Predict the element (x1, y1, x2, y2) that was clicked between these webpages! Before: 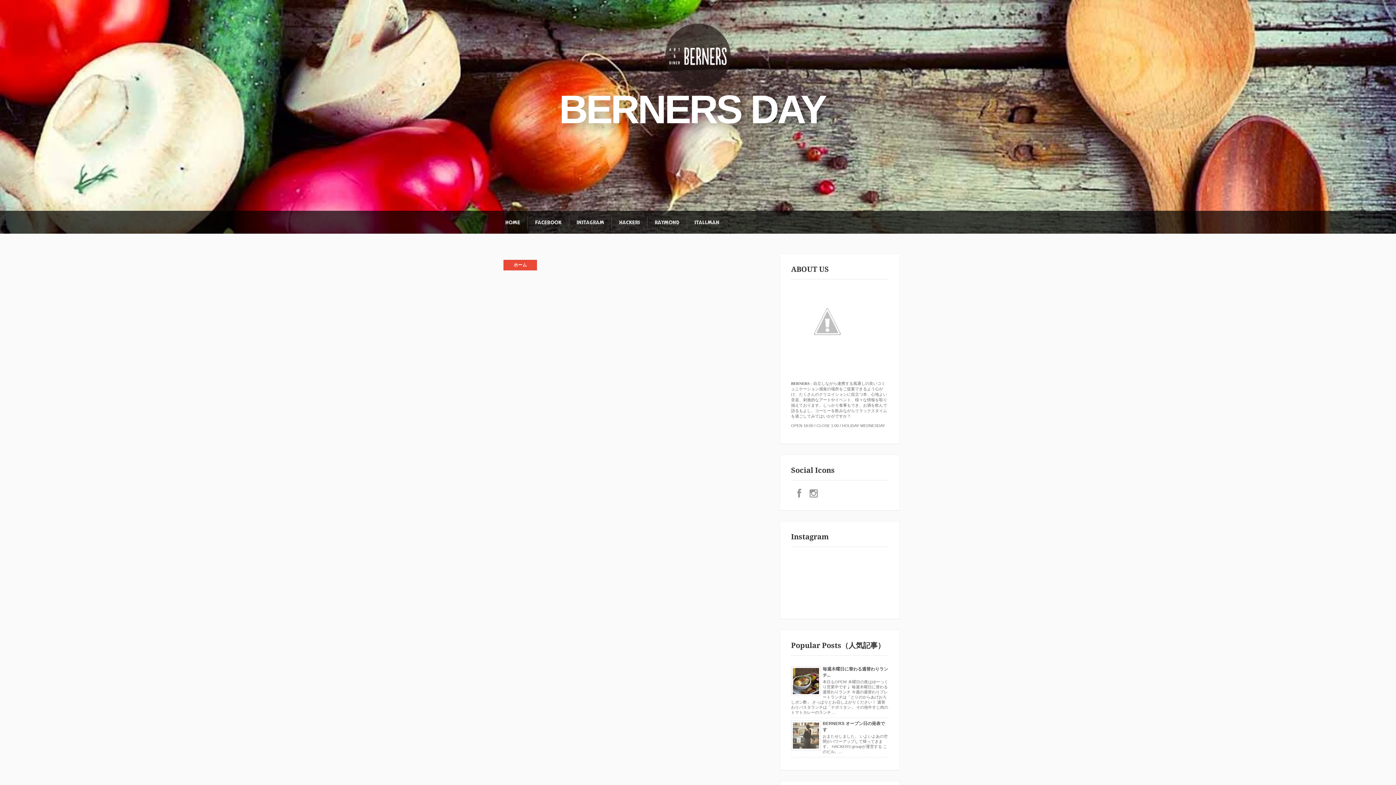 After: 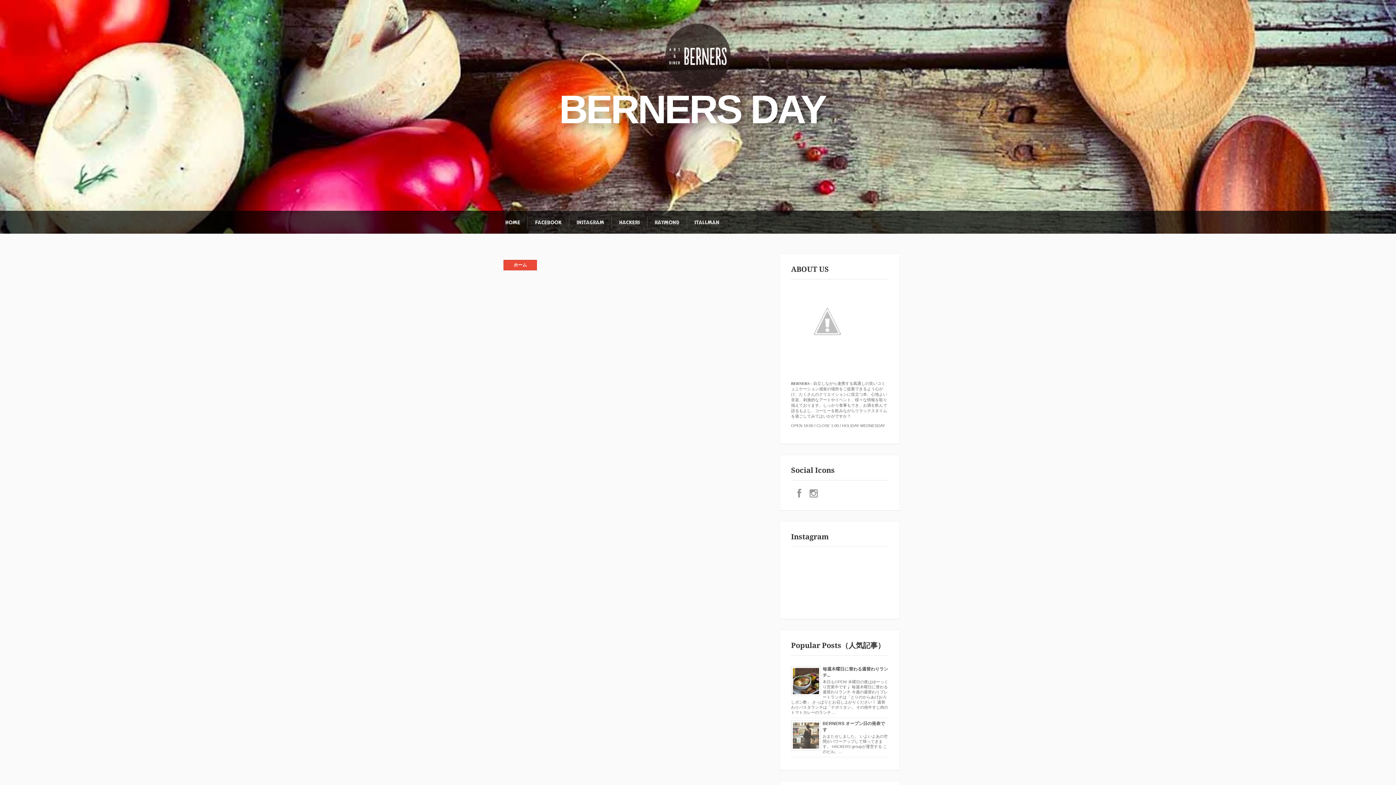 Action: bbox: (803, 488, 820, 499)